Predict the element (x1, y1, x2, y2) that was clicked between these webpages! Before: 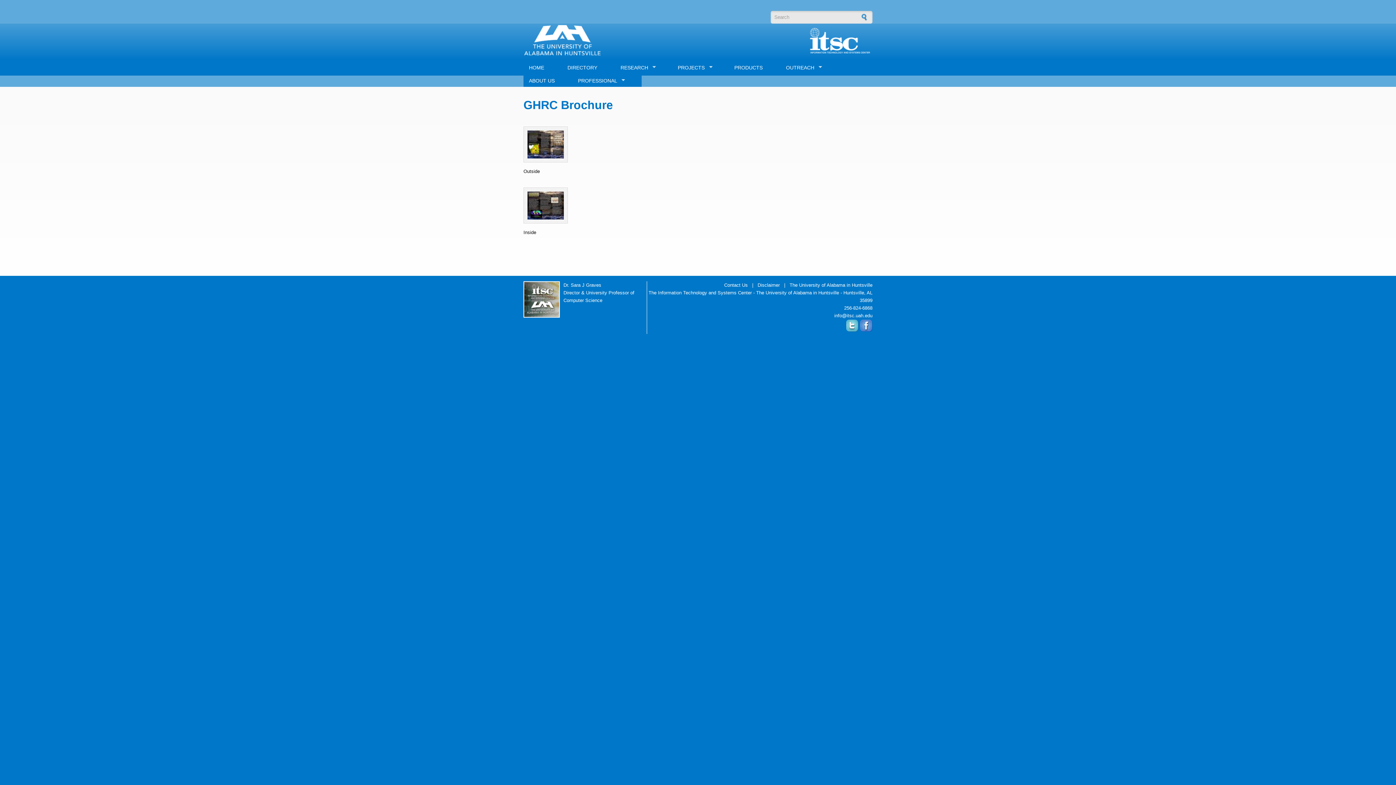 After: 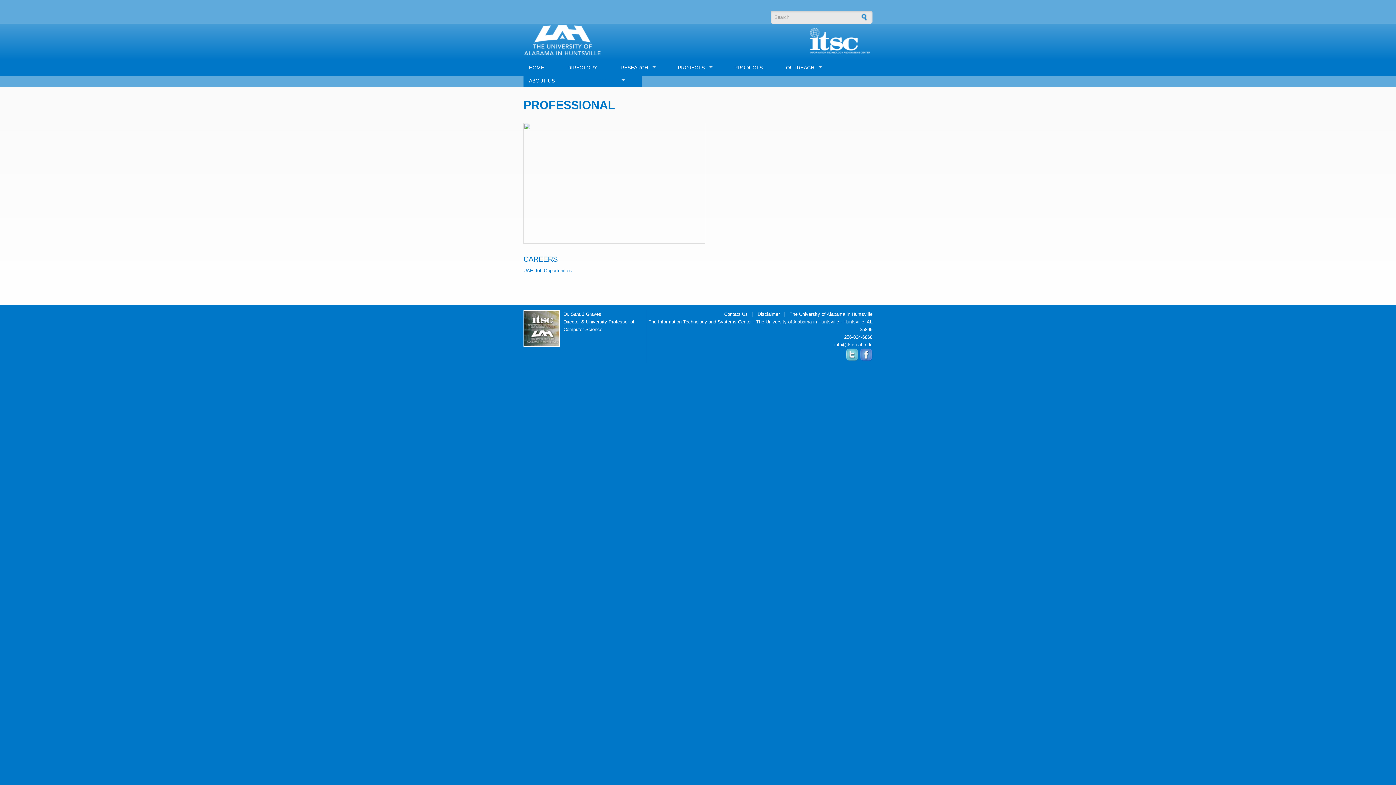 Action: label: PROFESSIONAL
» bbox: (572, 73, 628, 86)